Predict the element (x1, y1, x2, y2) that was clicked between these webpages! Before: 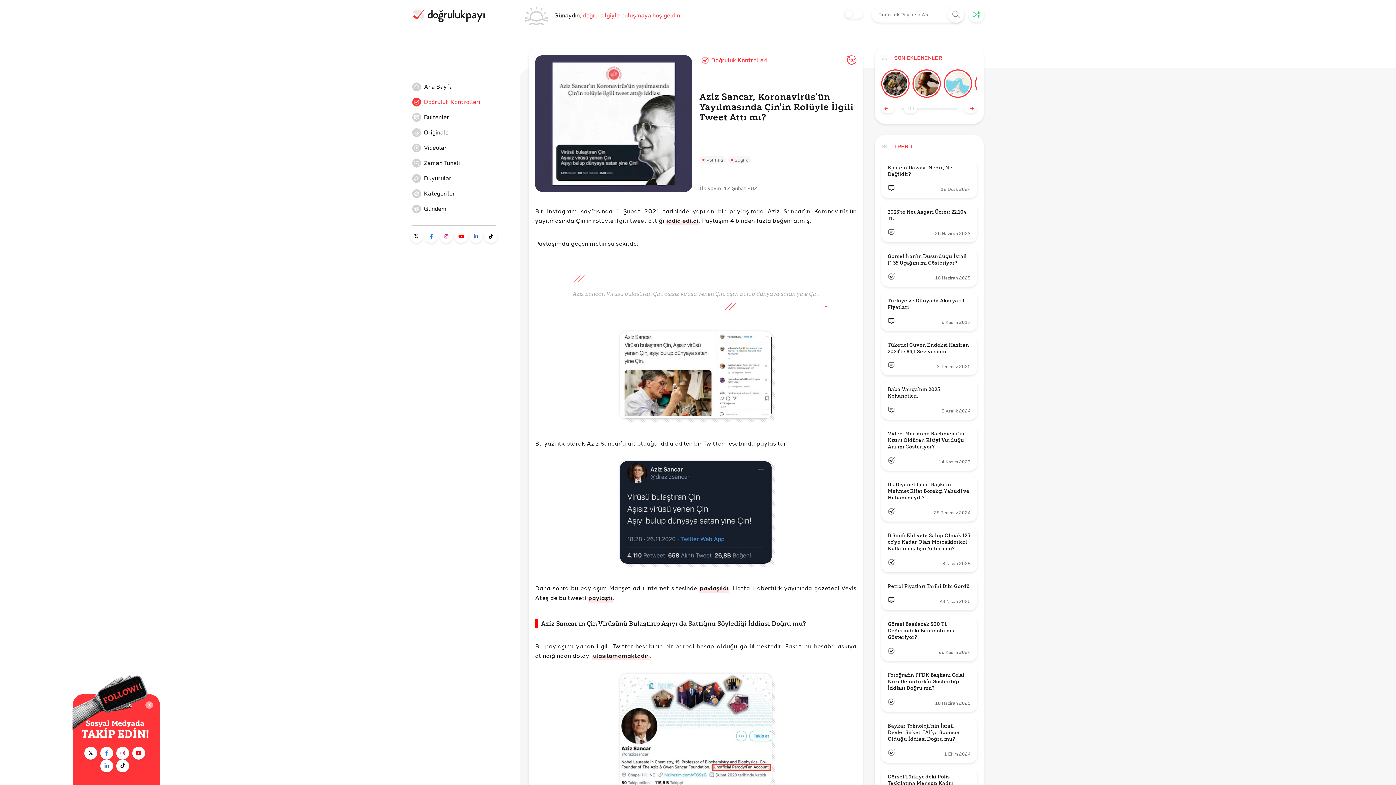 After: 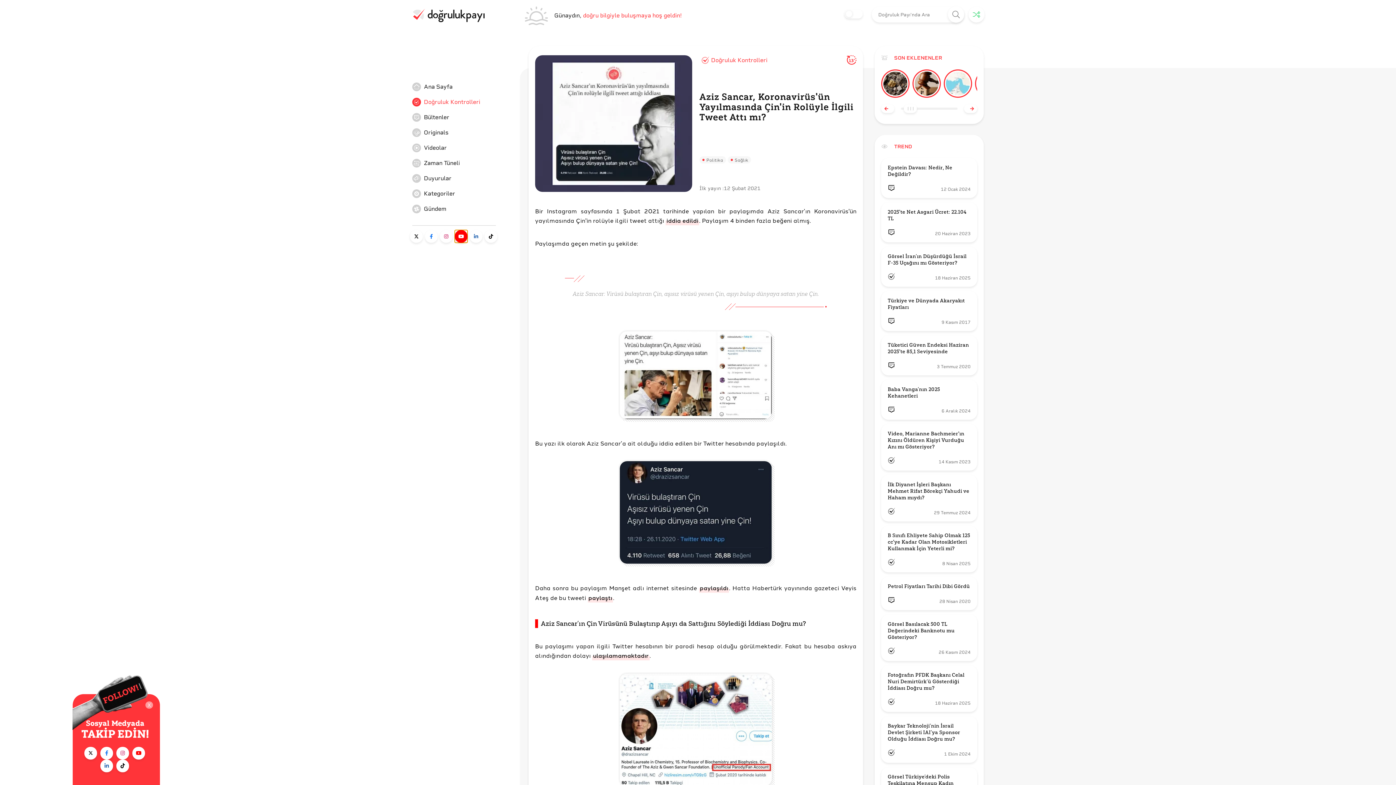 Action: bbox: (454, 230, 467, 242) label: click button